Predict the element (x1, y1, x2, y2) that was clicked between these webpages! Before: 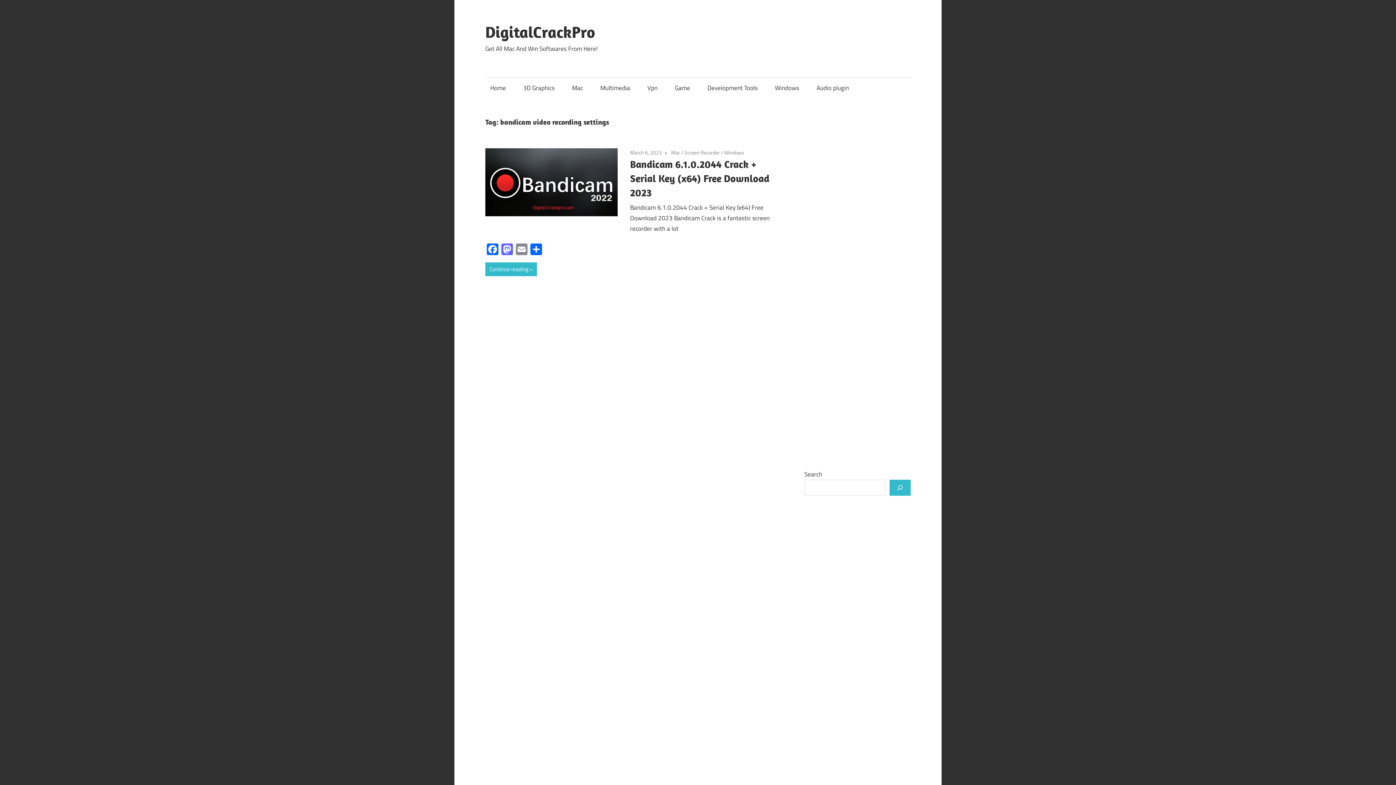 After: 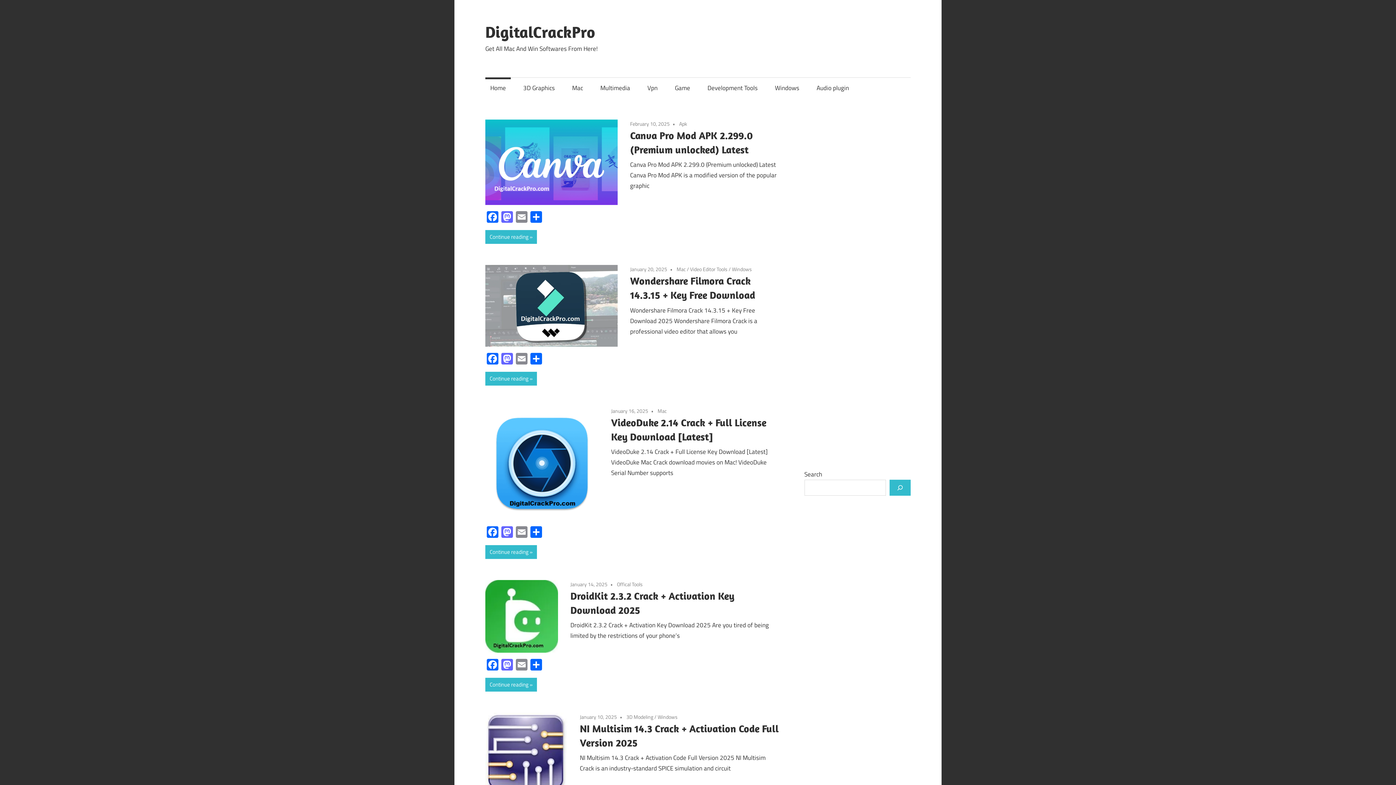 Action: bbox: (485, 77, 510, 98) label: Home